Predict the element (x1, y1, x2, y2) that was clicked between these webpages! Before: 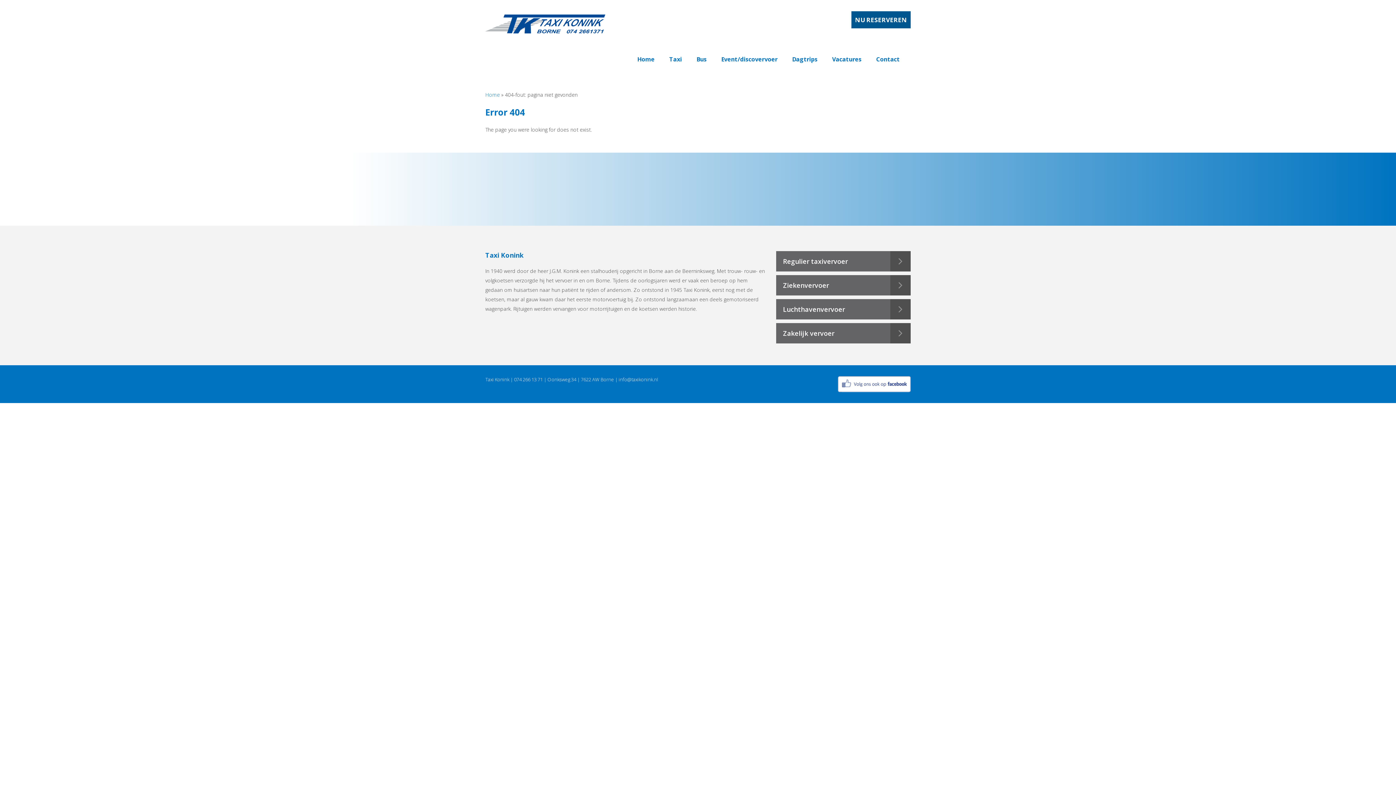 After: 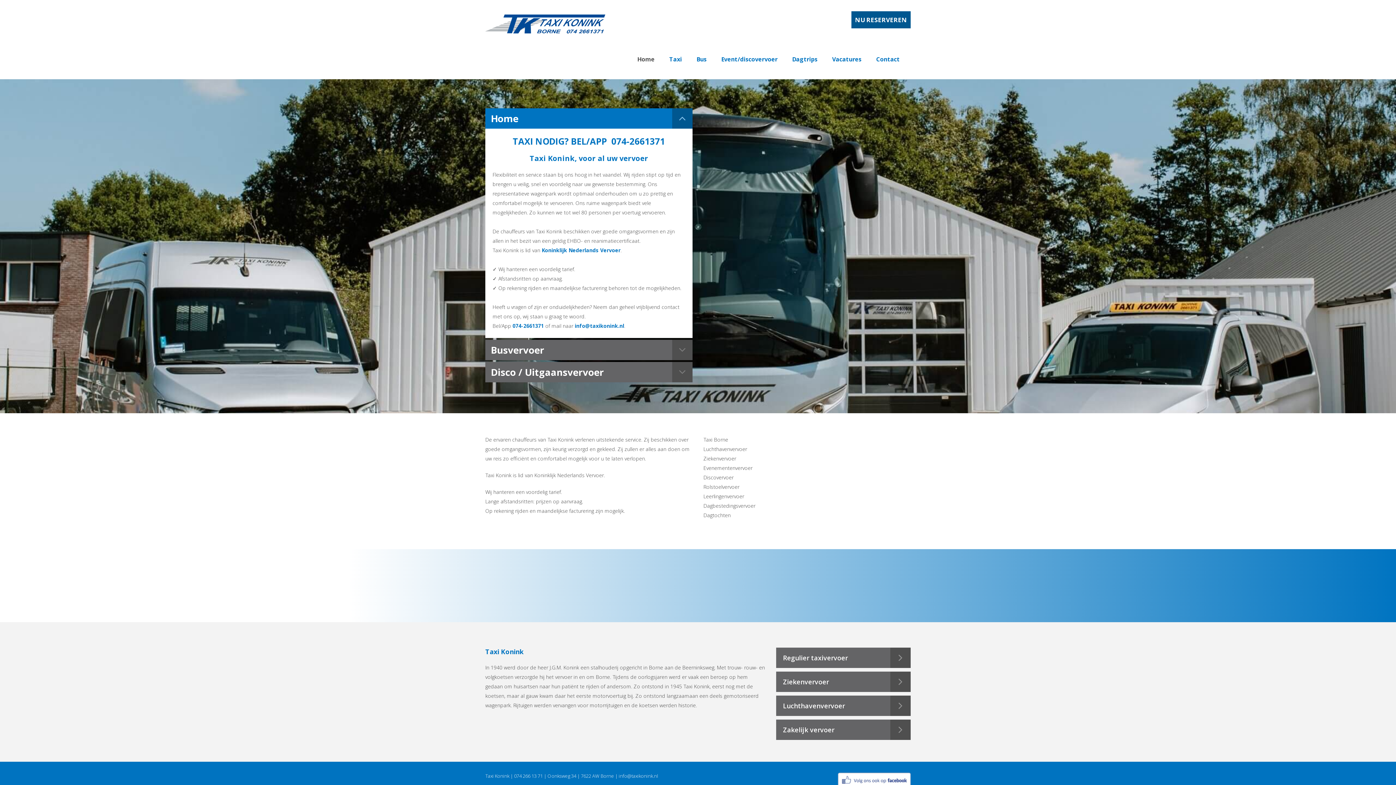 Action: label: Home bbox: (637, 39, 654, 79)